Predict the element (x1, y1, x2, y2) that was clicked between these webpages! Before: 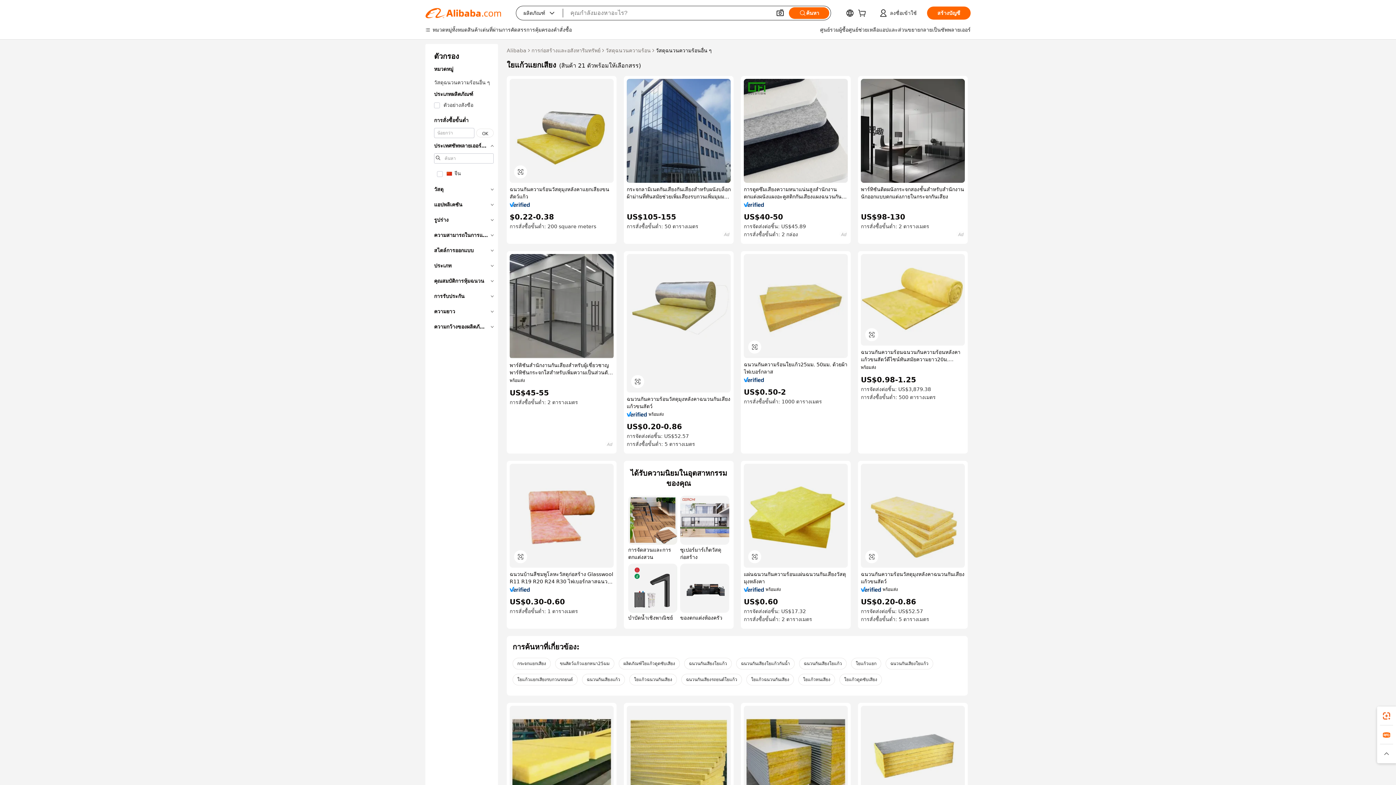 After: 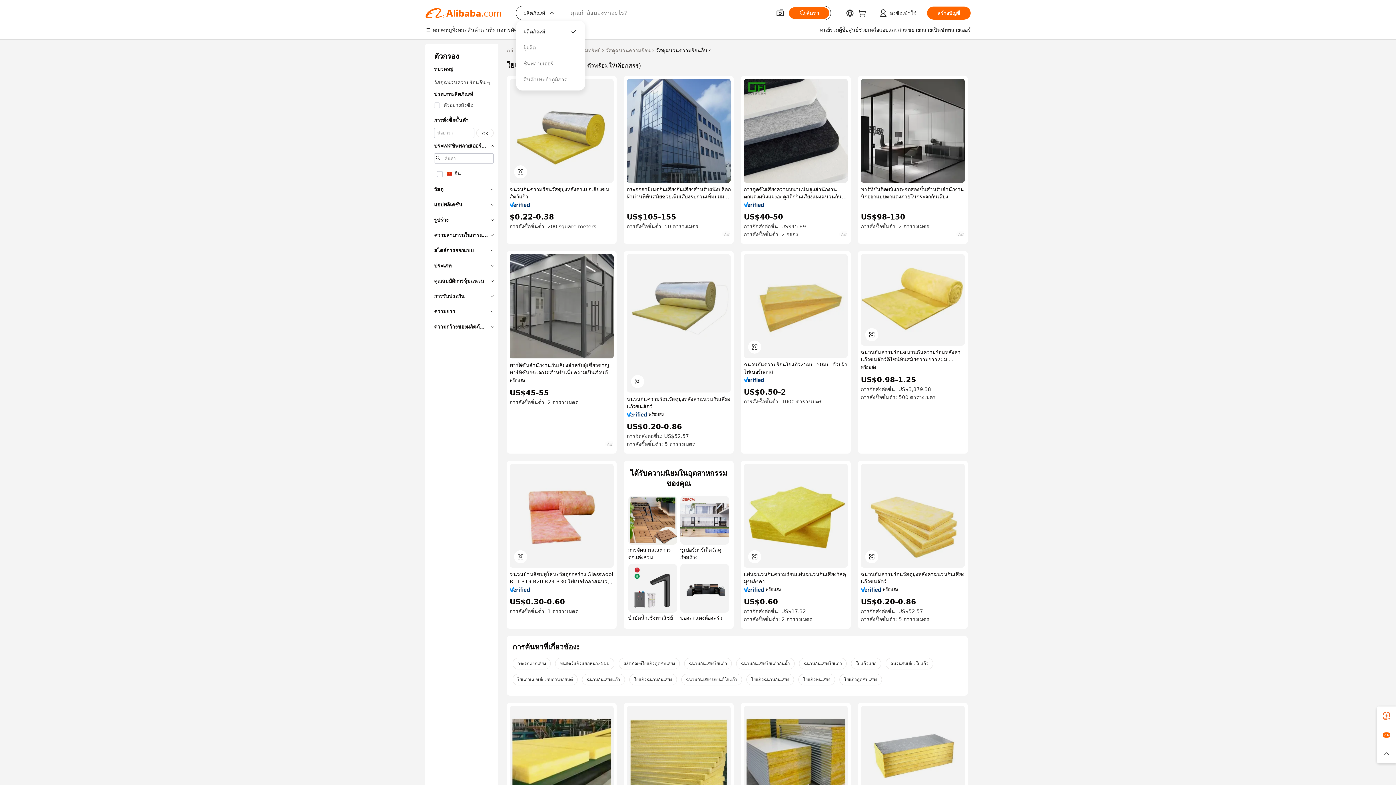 Action: bbox: (516, 6, 563, 20) label: ผลิตภัณฑ์
